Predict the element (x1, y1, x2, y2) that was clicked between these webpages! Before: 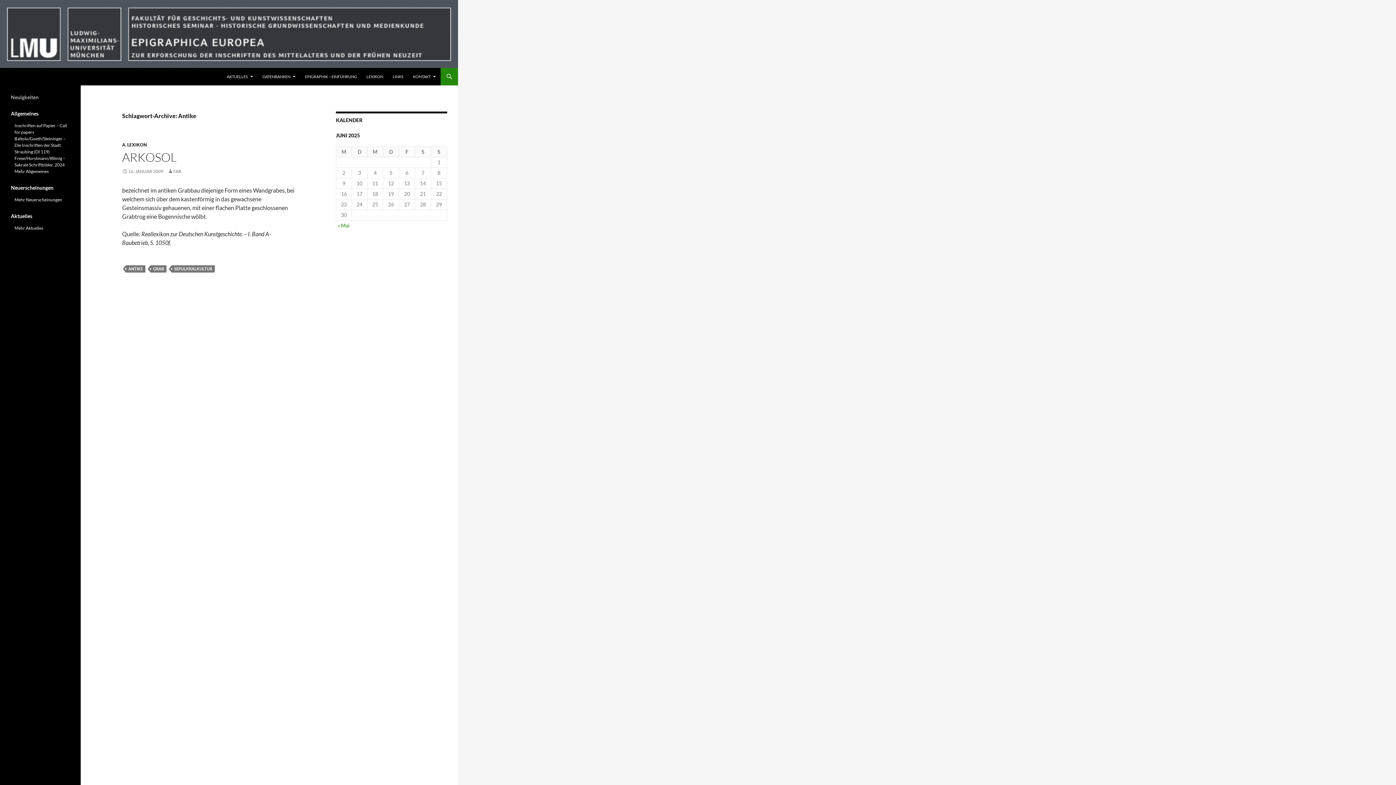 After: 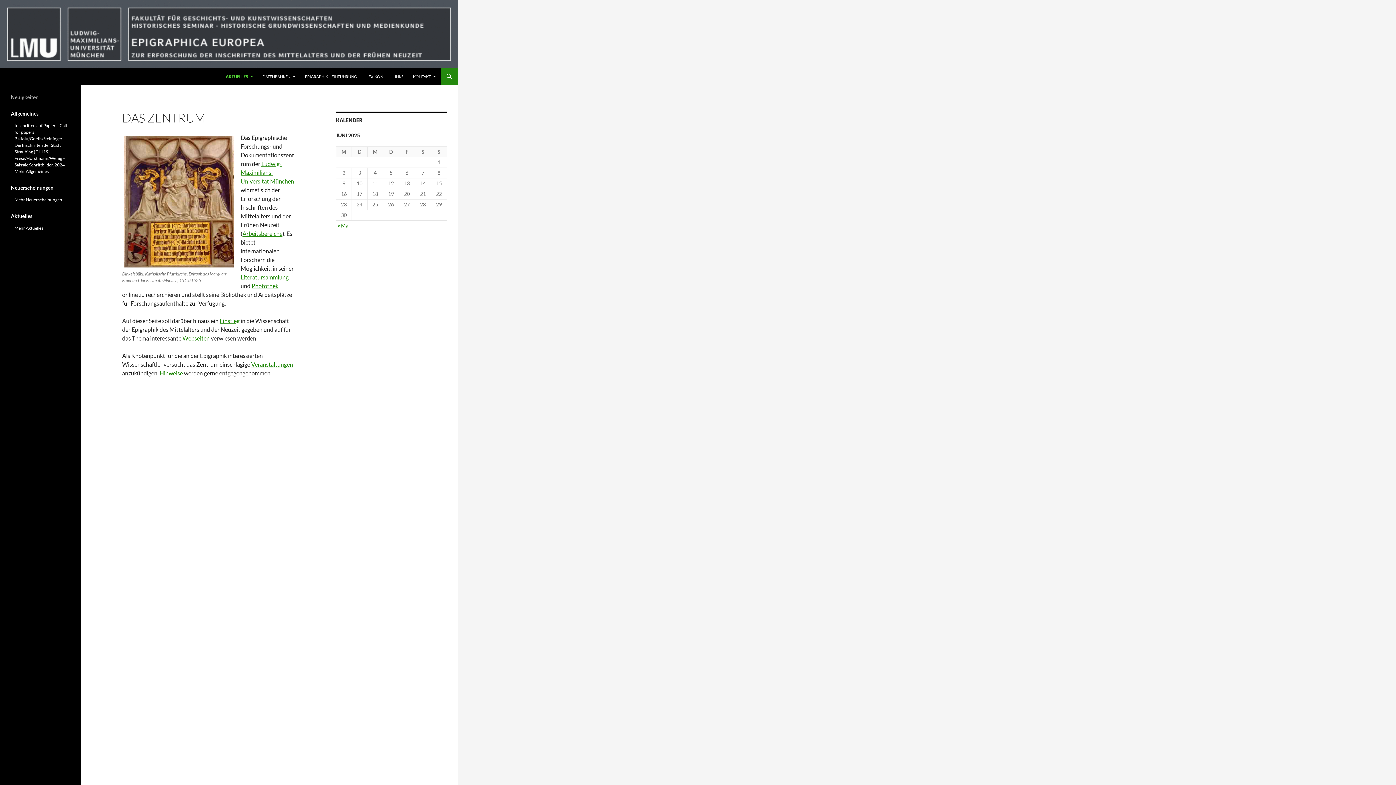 Action: bbox: (0, 29, 458, 36)